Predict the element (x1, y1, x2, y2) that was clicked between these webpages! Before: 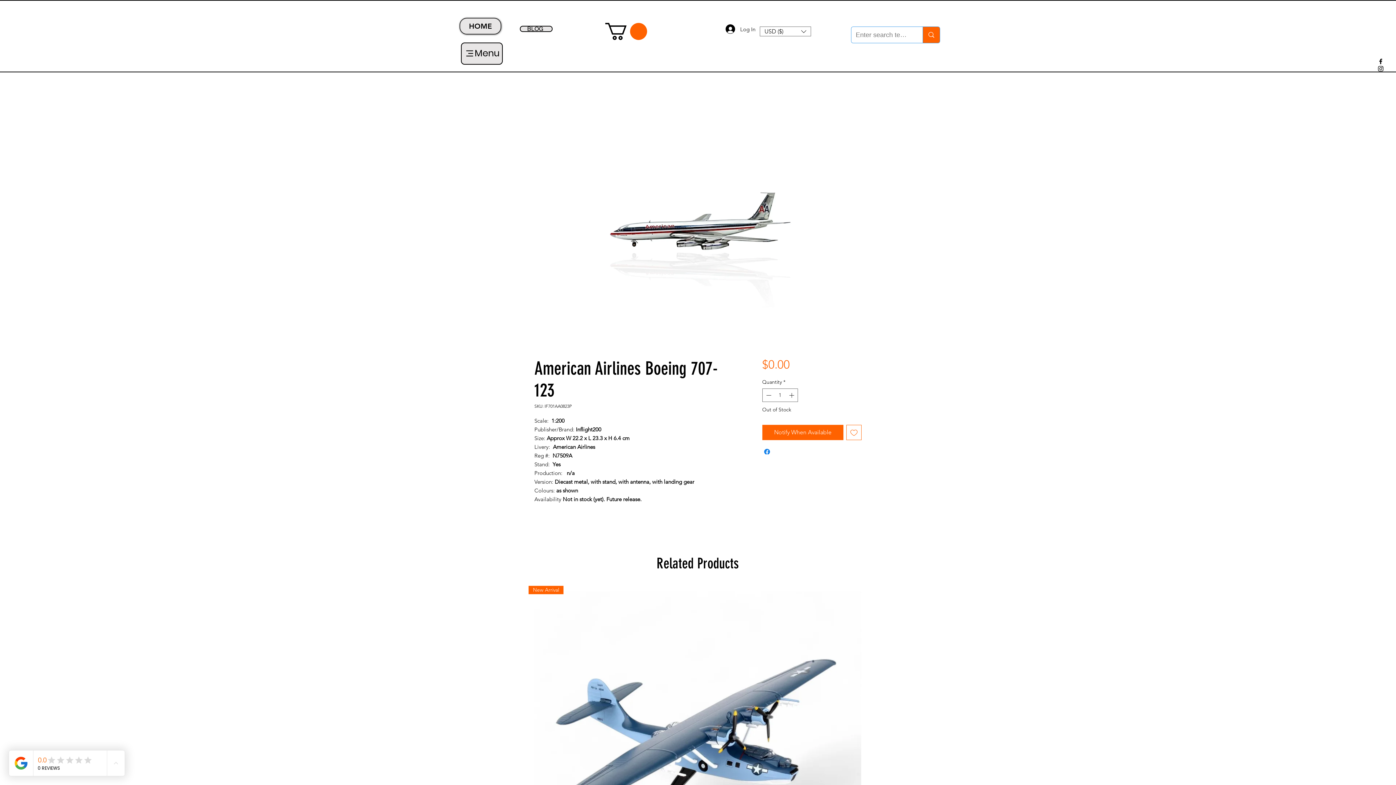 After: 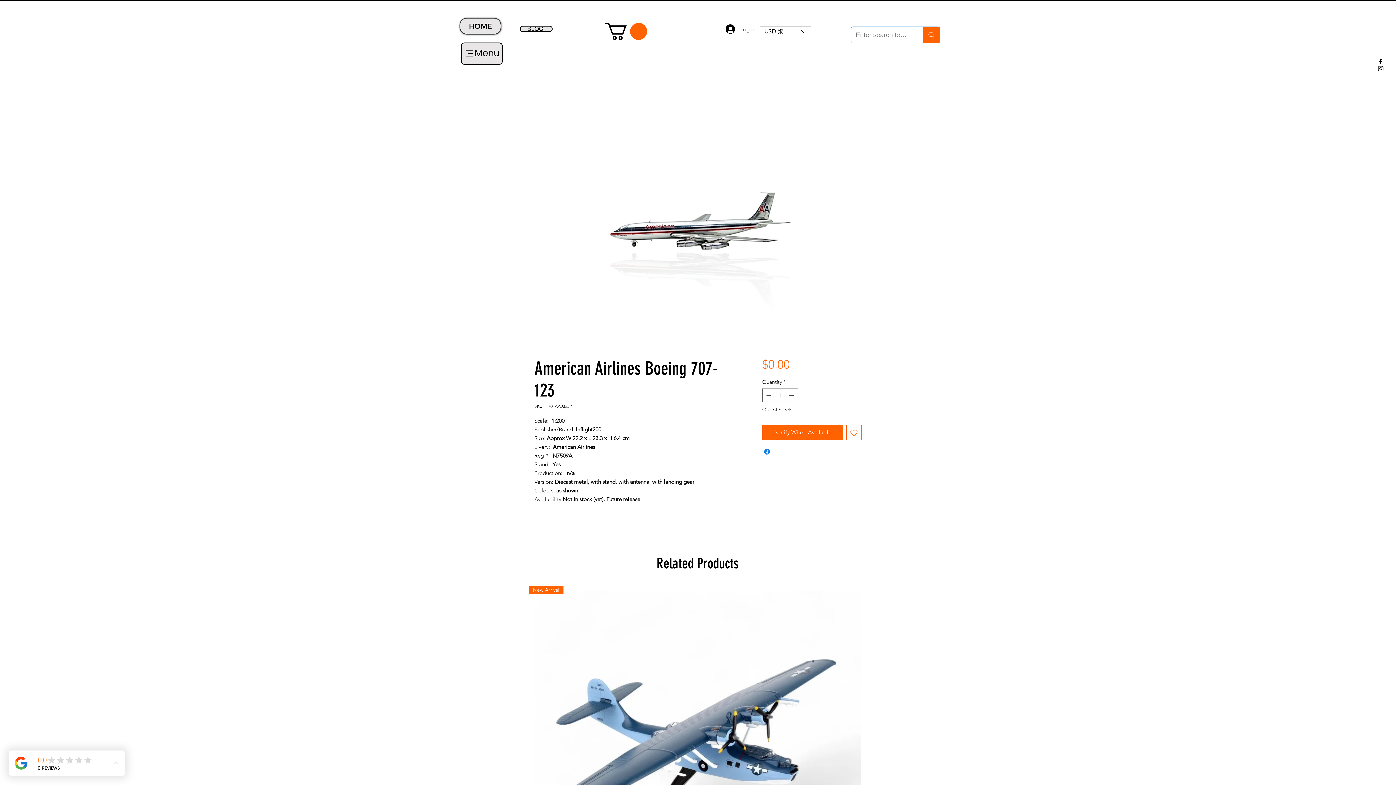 Action: label: Black Facebook Icon bbox: (1377, 57, 1384, 65)